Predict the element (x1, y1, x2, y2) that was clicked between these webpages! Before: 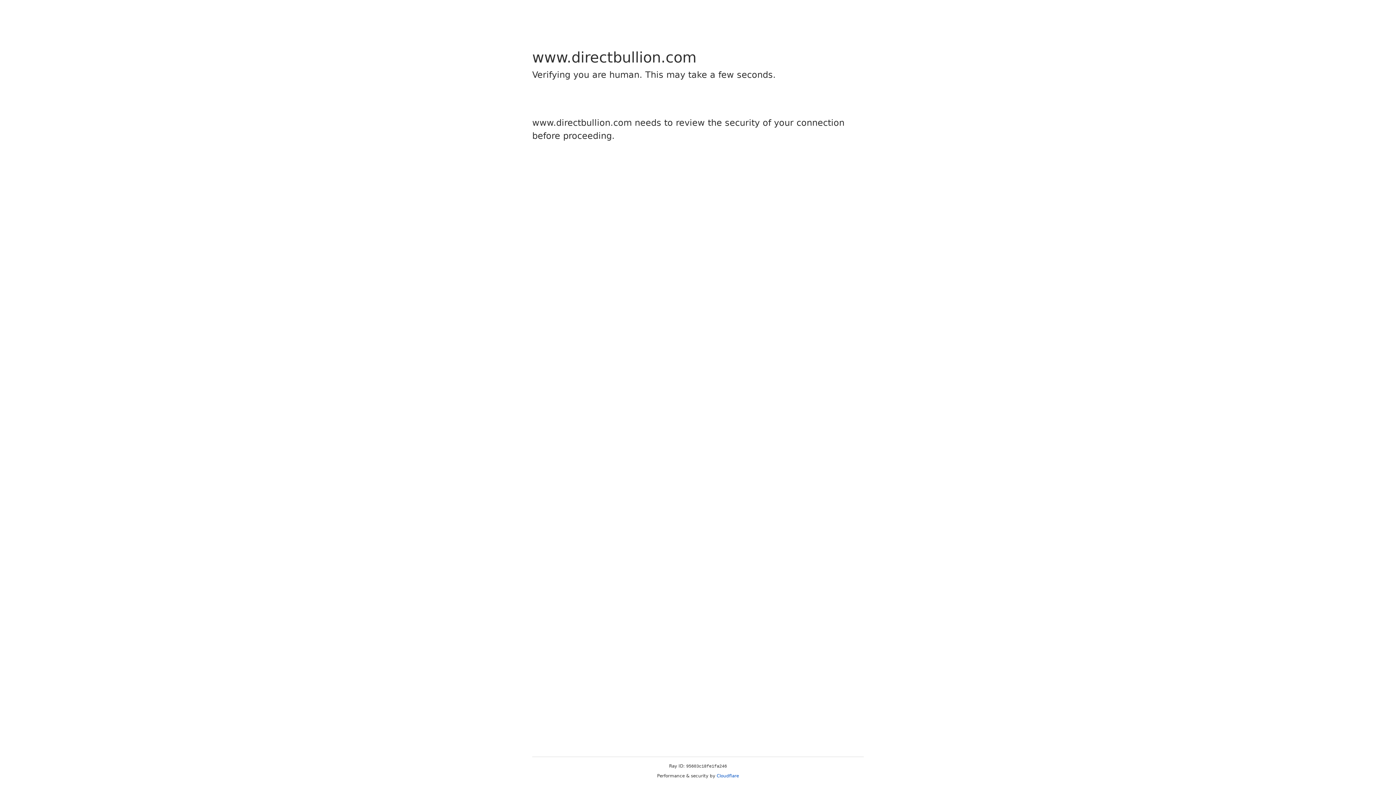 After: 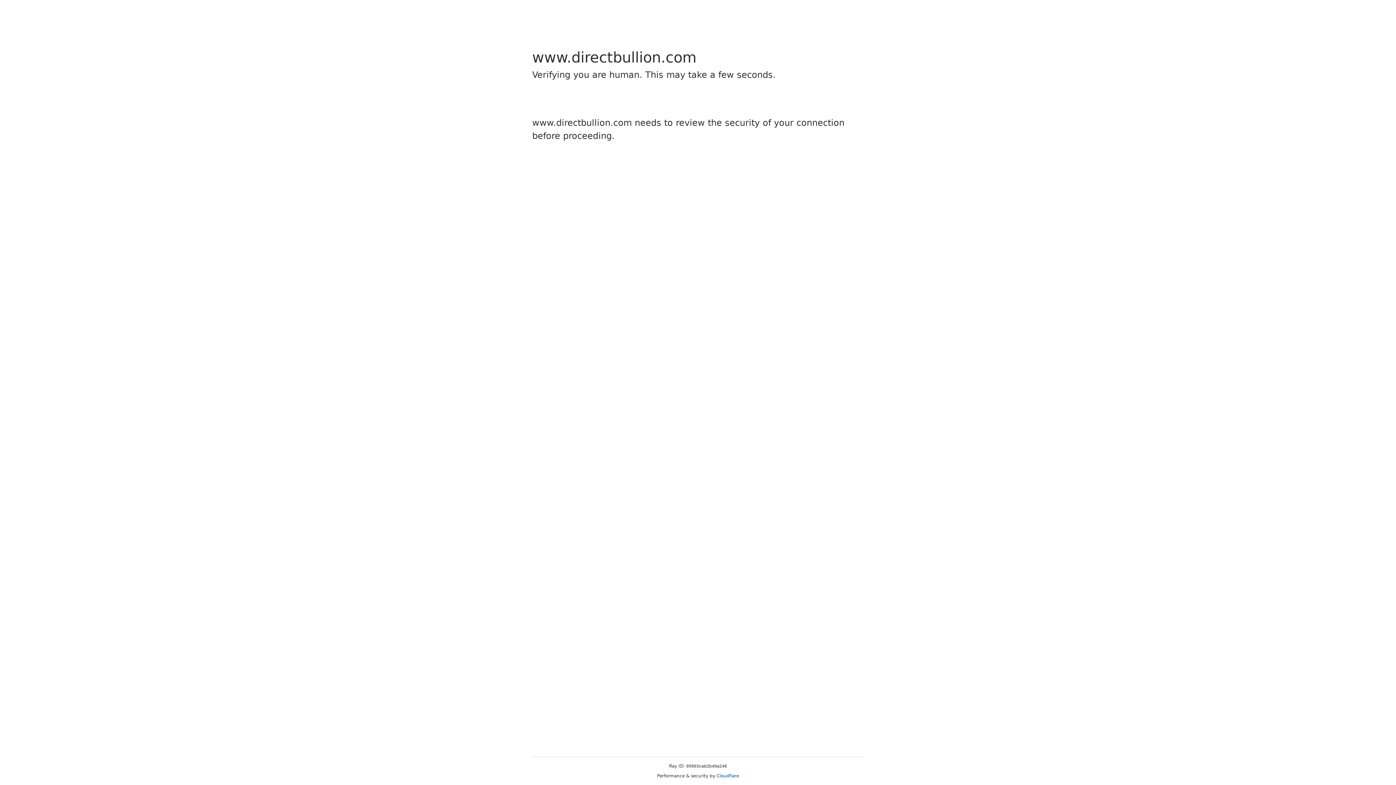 Action: bbox: (716, 773, 739, 778) label: Cloudflare